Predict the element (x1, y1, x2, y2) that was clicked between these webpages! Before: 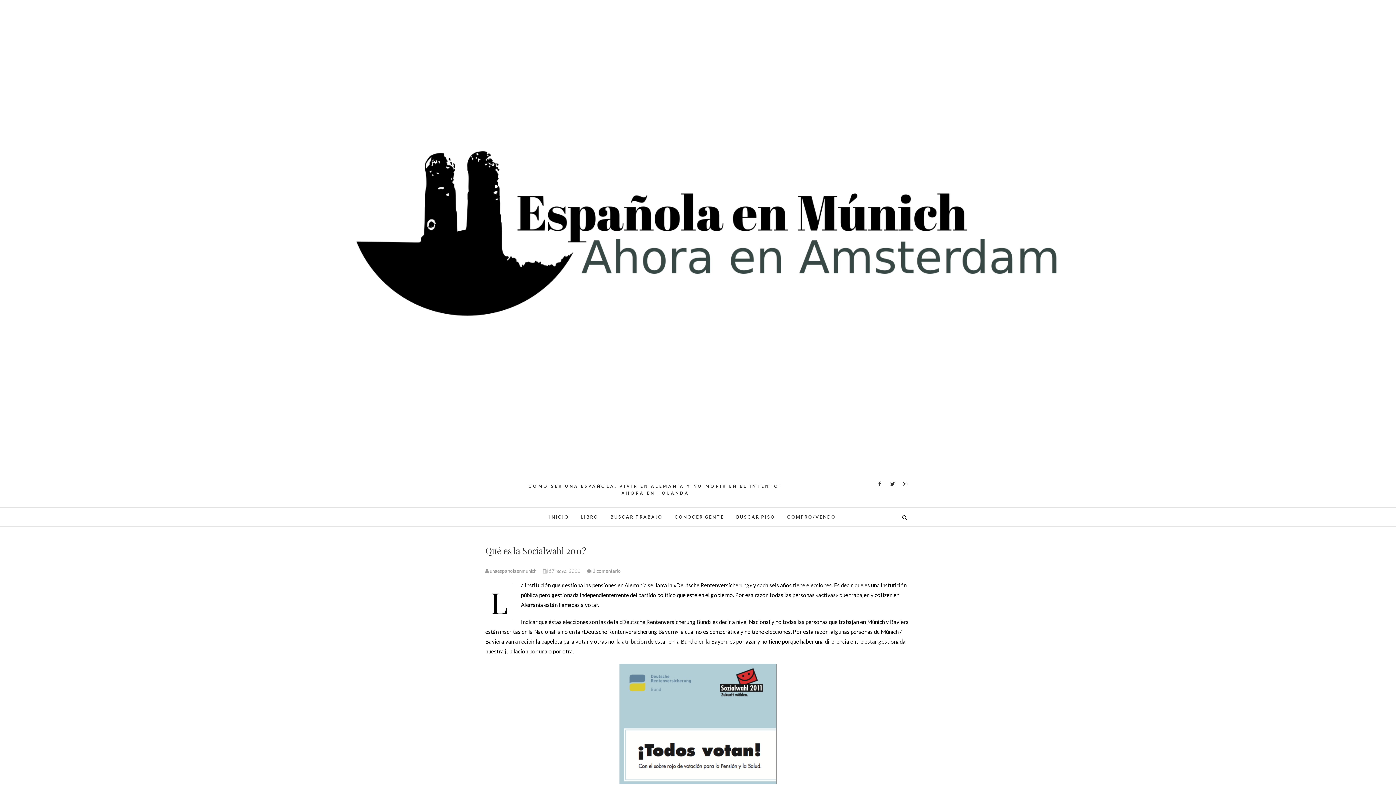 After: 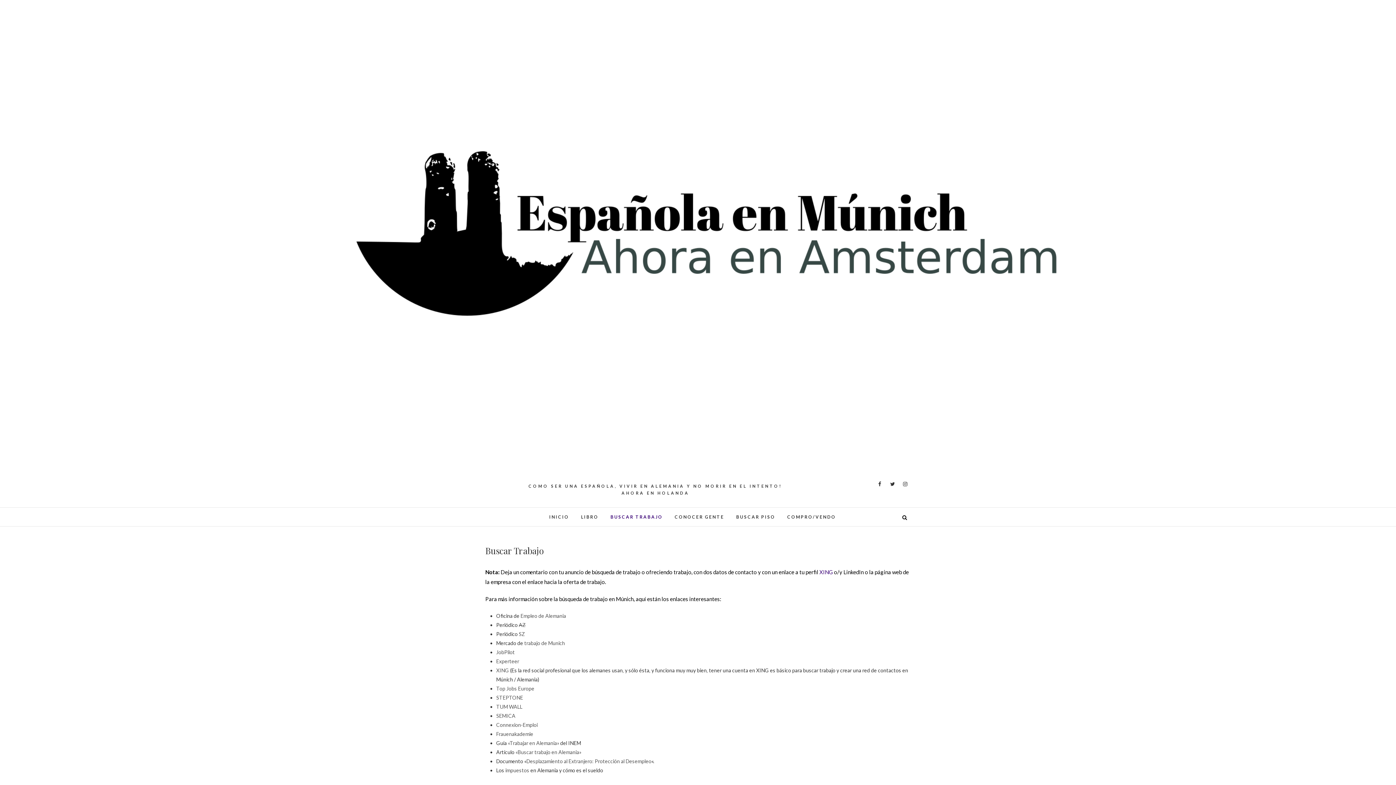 Action: label: BUSCAR TRABAJO bbox: (605, 508, 668, 526)